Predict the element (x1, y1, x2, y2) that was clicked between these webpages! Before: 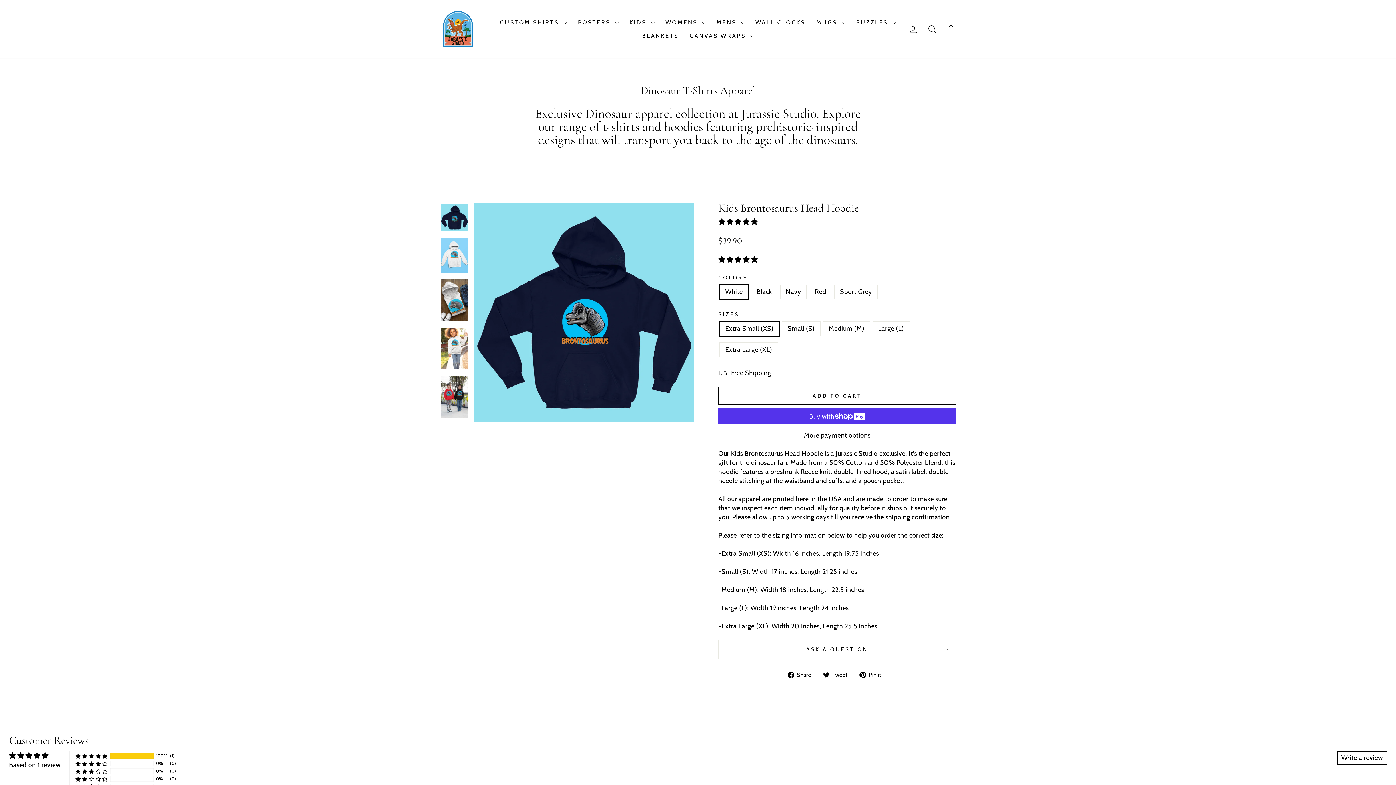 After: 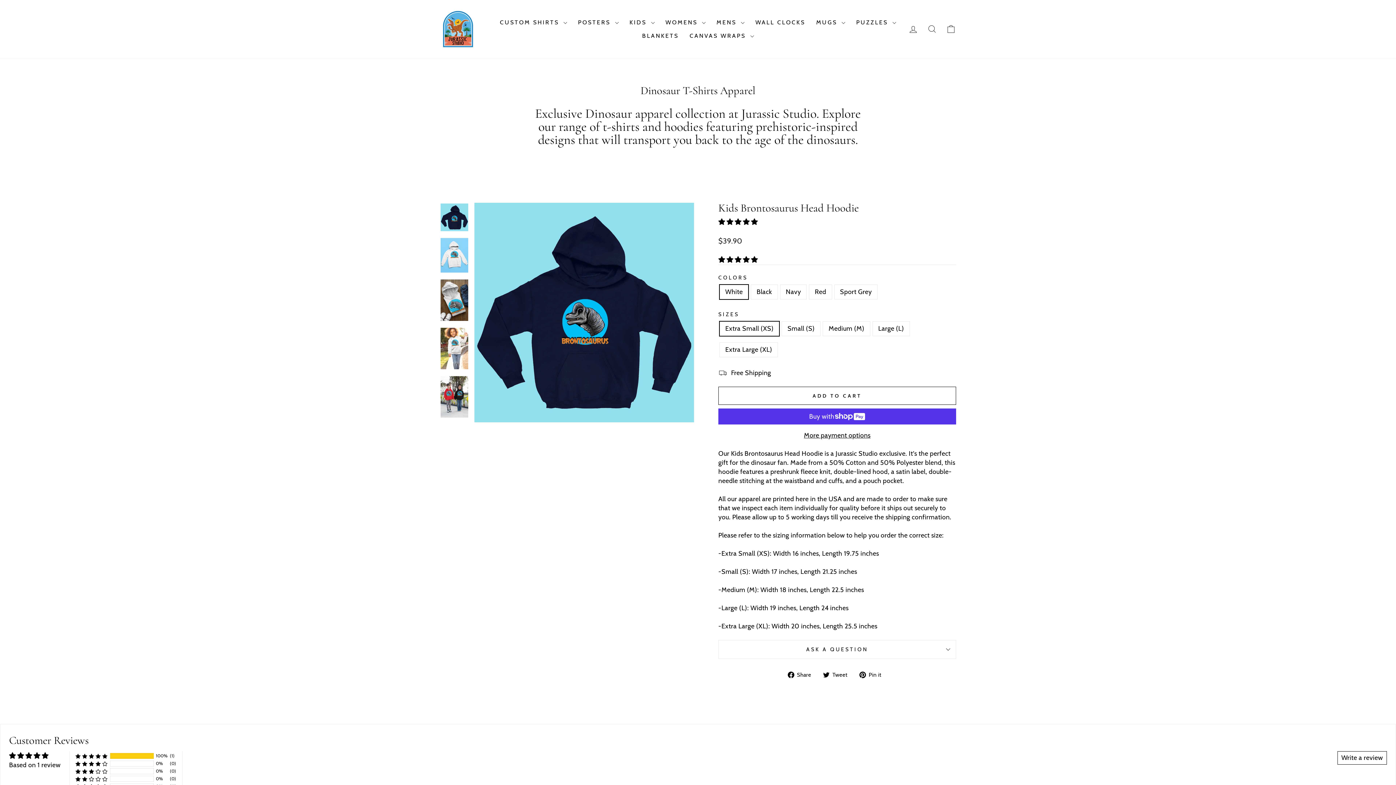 Action: bbox: (718, 256, 757, 264) label: 5.00 stars